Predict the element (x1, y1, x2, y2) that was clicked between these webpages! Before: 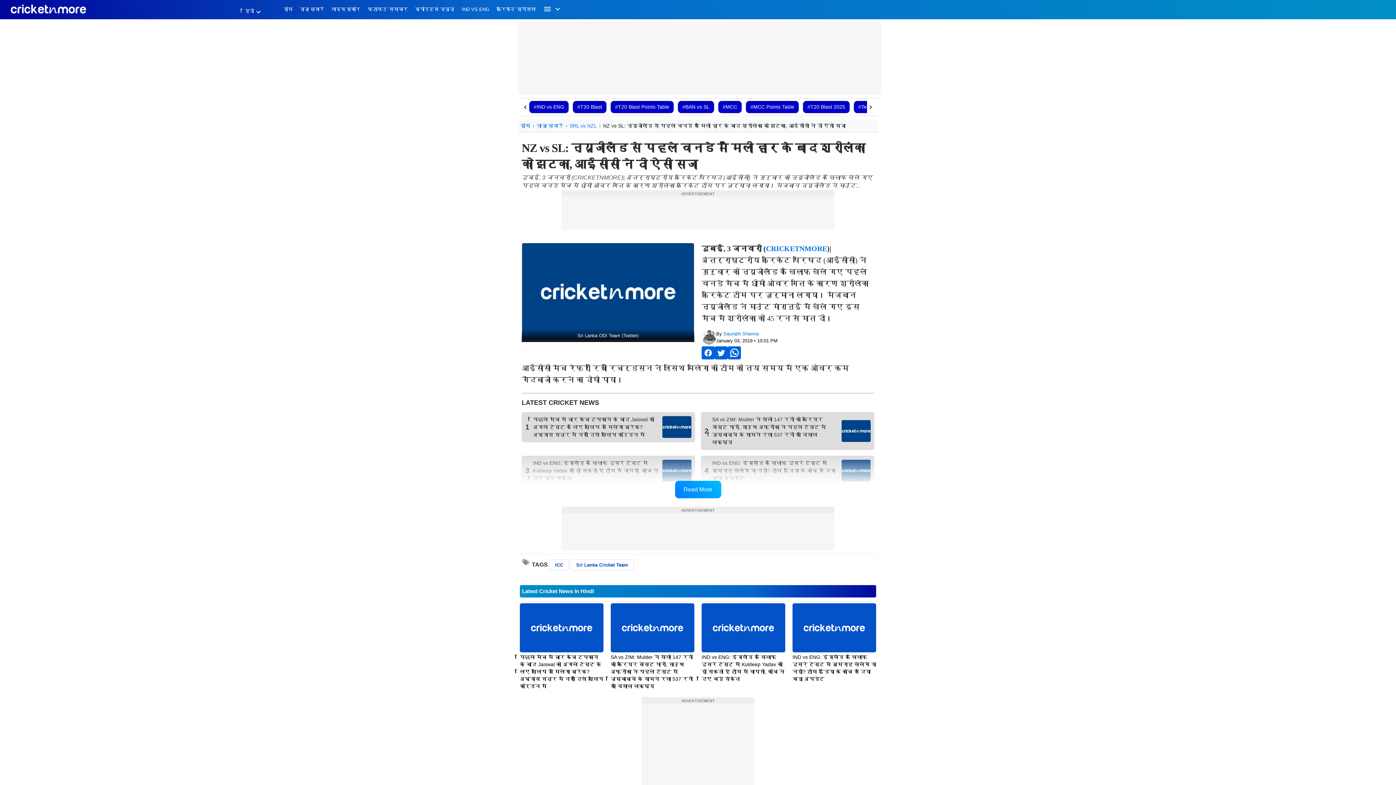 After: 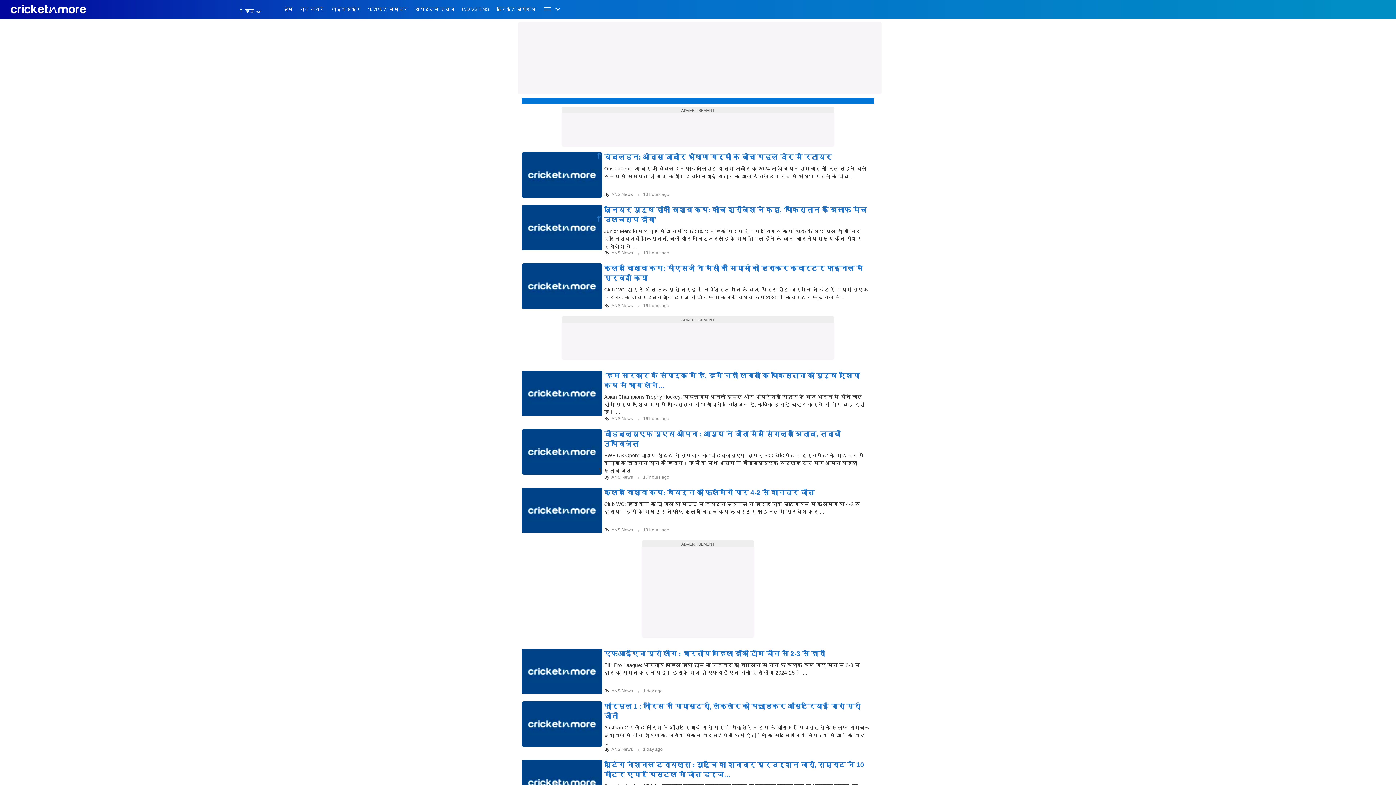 Action: label: स्पोर्ट्स न्यूज़ bbox: (415, 6, 454, 19)